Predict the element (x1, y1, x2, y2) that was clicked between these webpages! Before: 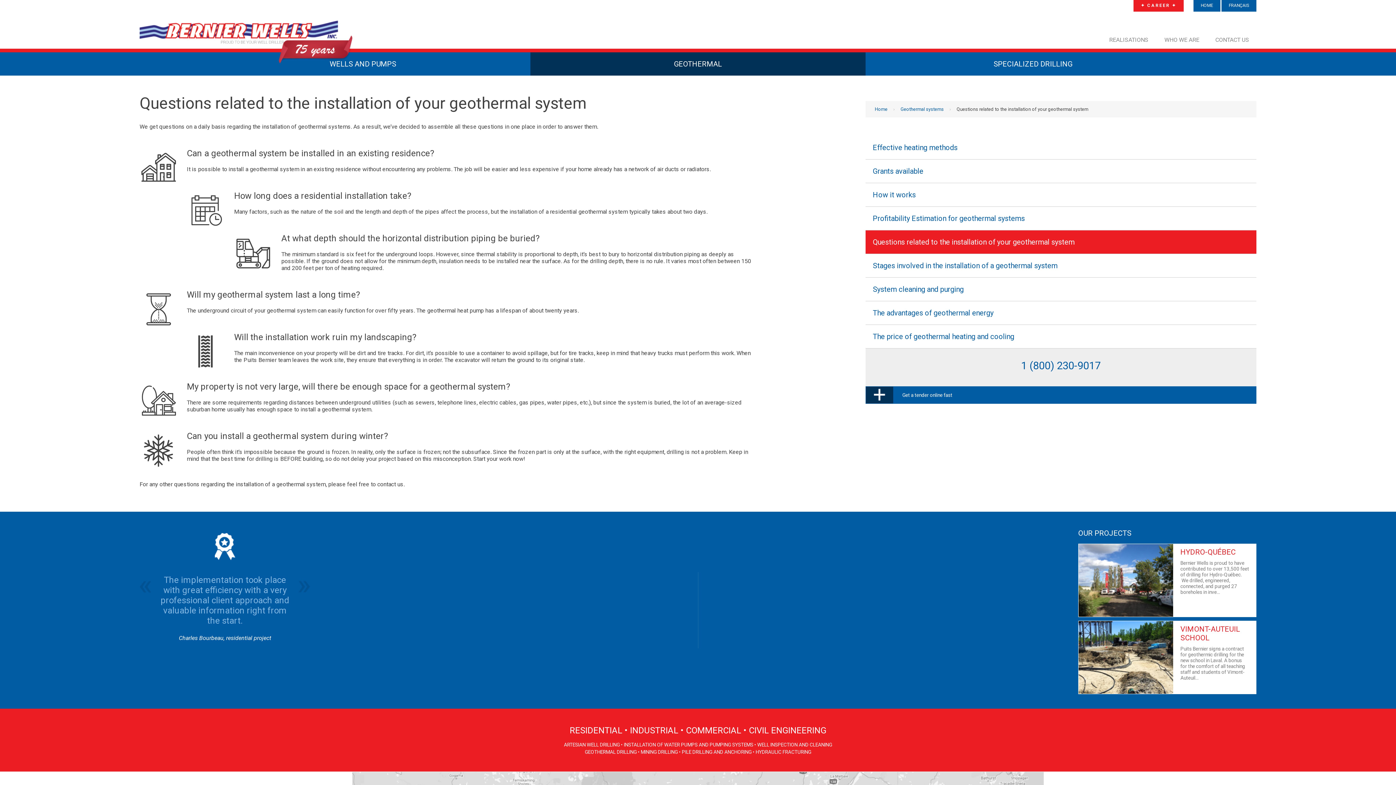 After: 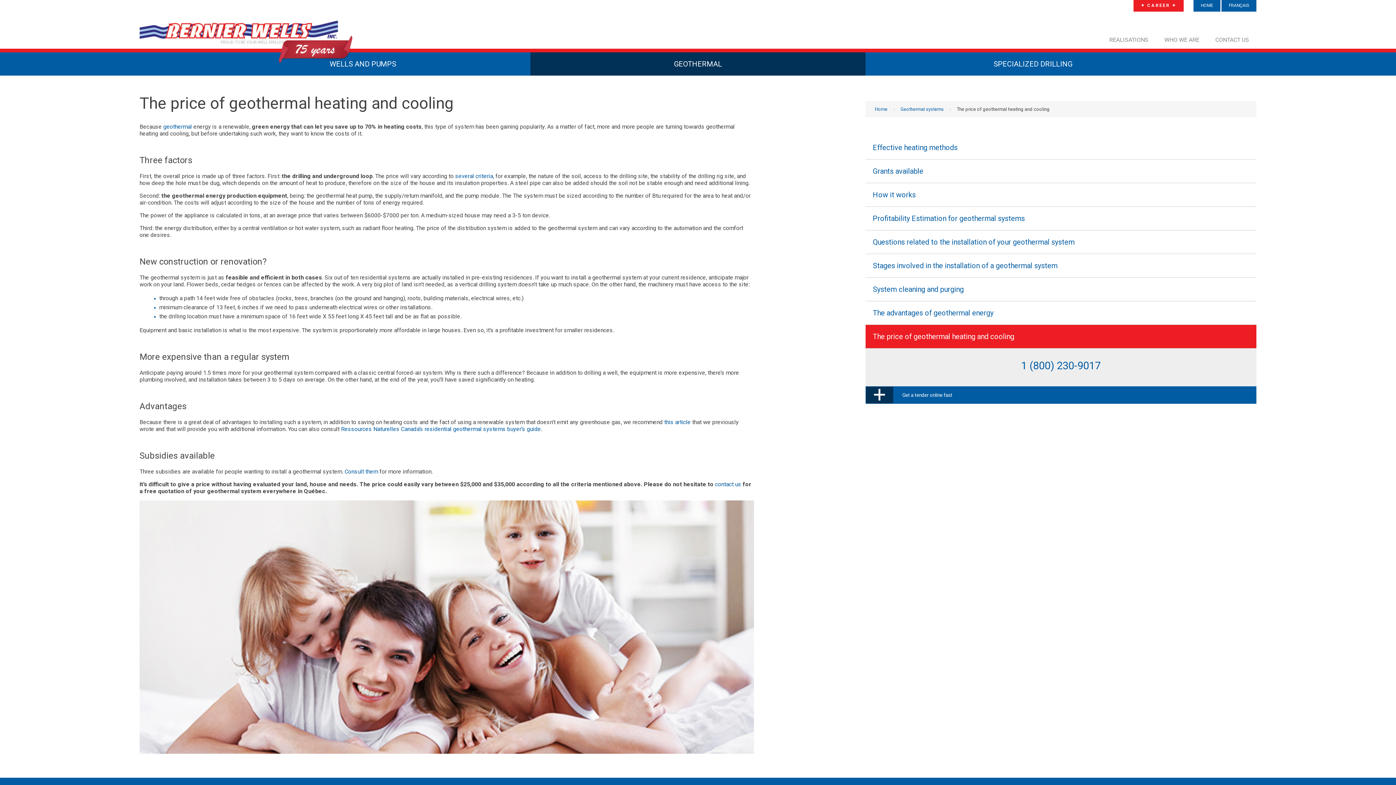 Action: bbox: (865, 325, 1256, 348) label: The price of geothermal heating and cooling